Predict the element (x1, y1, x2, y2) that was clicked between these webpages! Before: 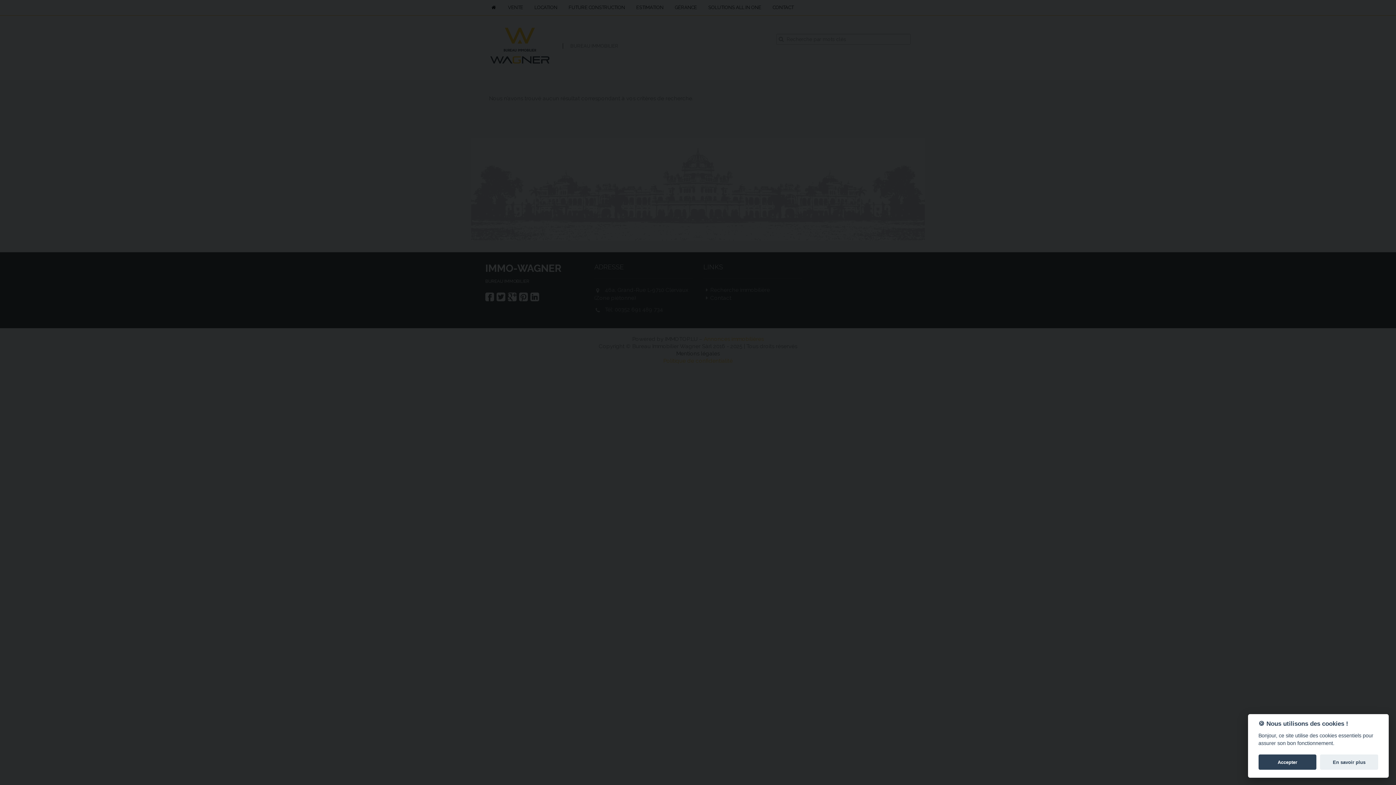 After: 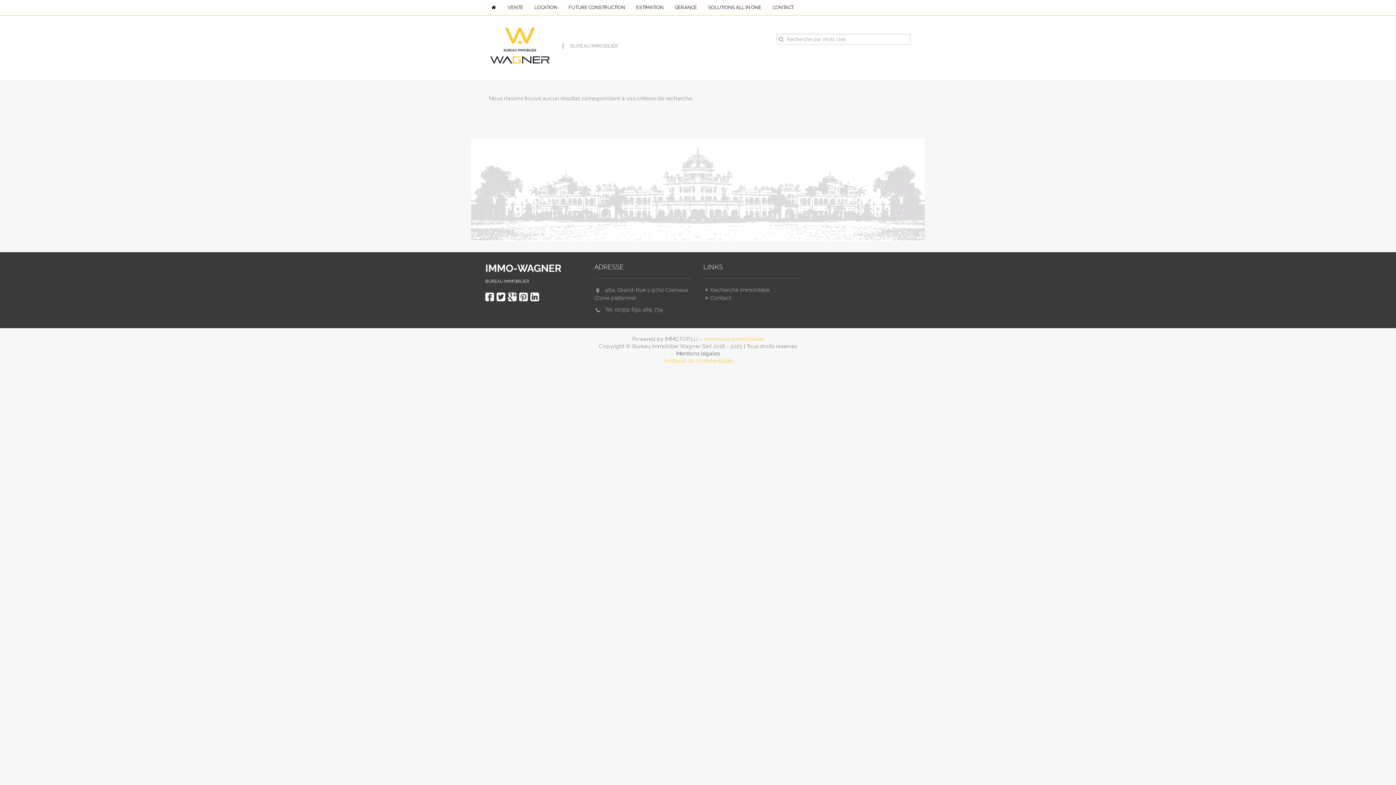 Action: bbox: (1258, 755, 1316, 770) label: Accepter